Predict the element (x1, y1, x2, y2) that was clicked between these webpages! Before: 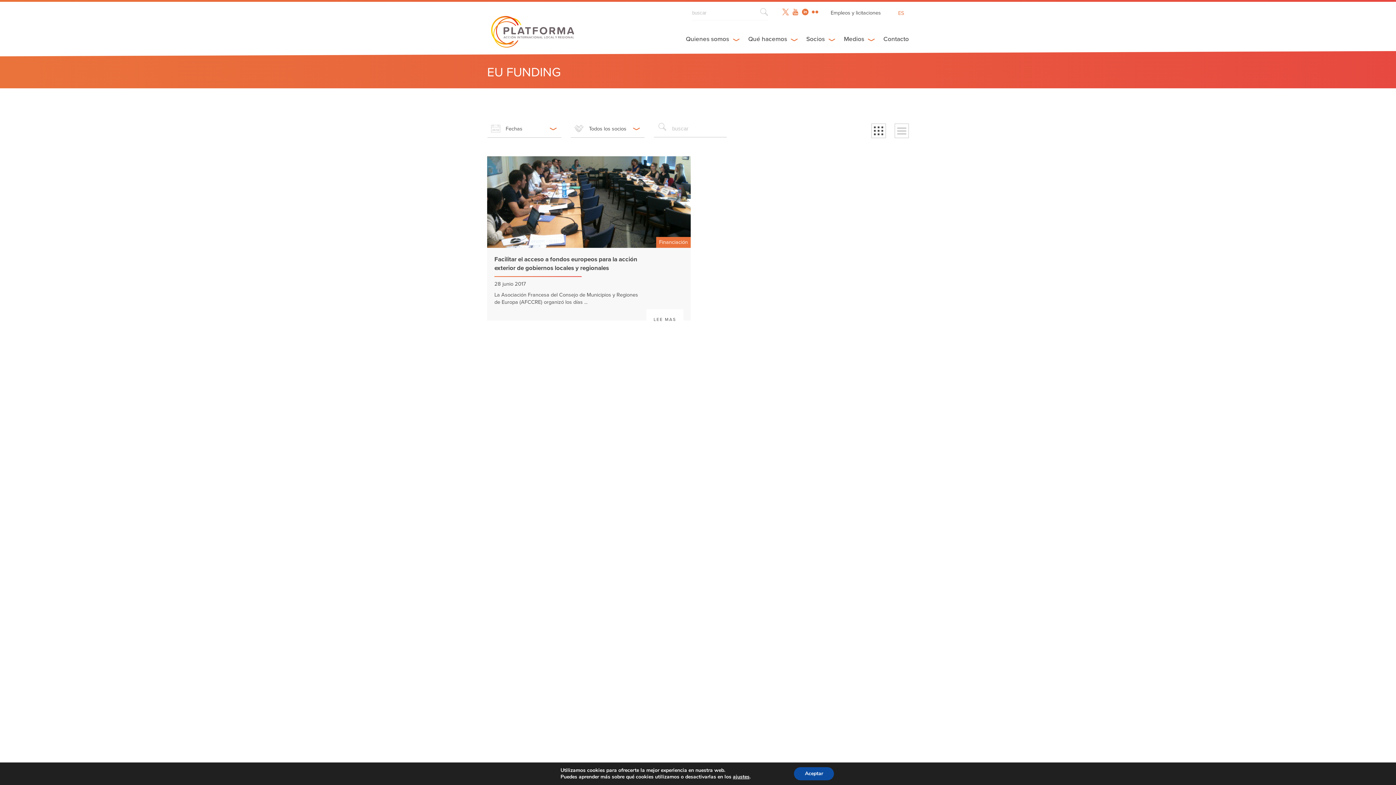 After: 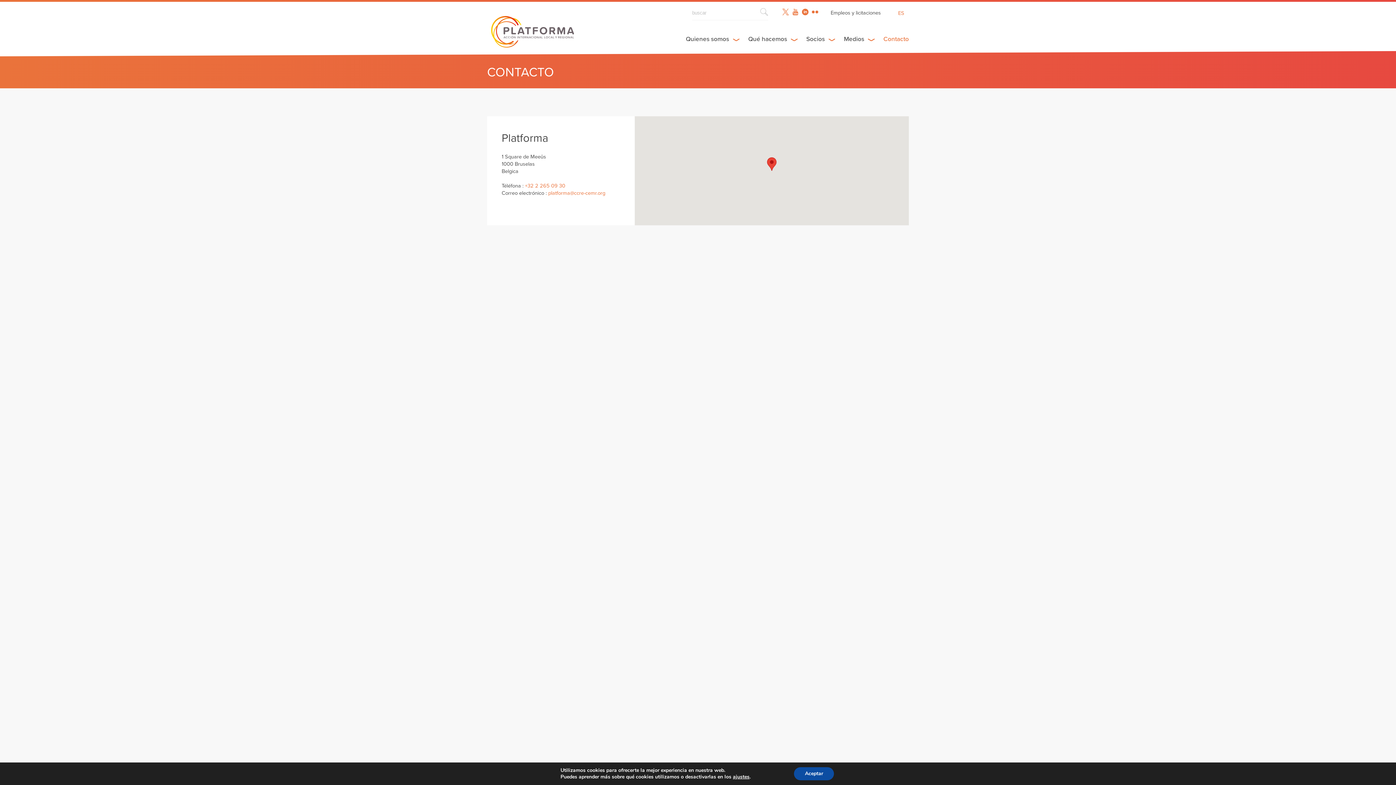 Action: label: Contacto bbox: (883, 35, 909, 42)